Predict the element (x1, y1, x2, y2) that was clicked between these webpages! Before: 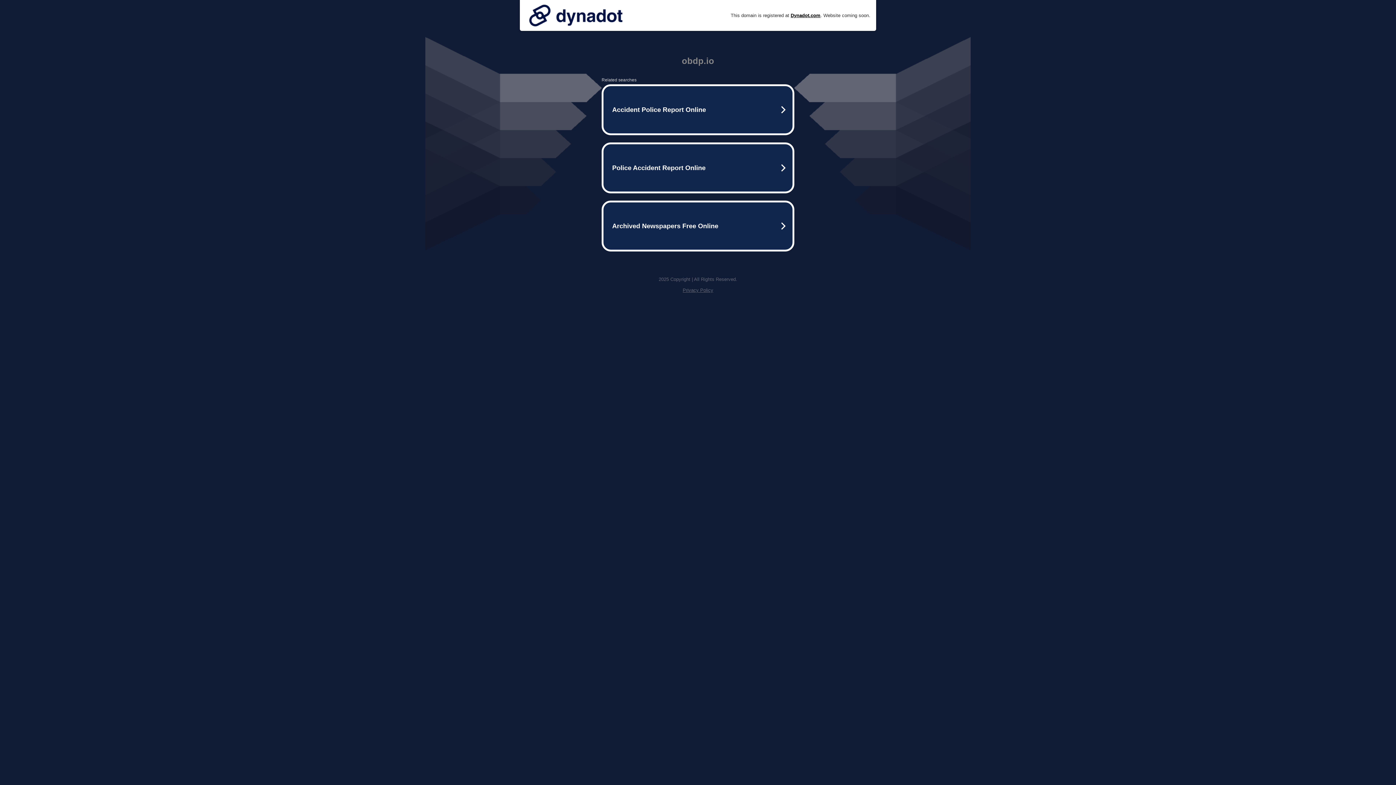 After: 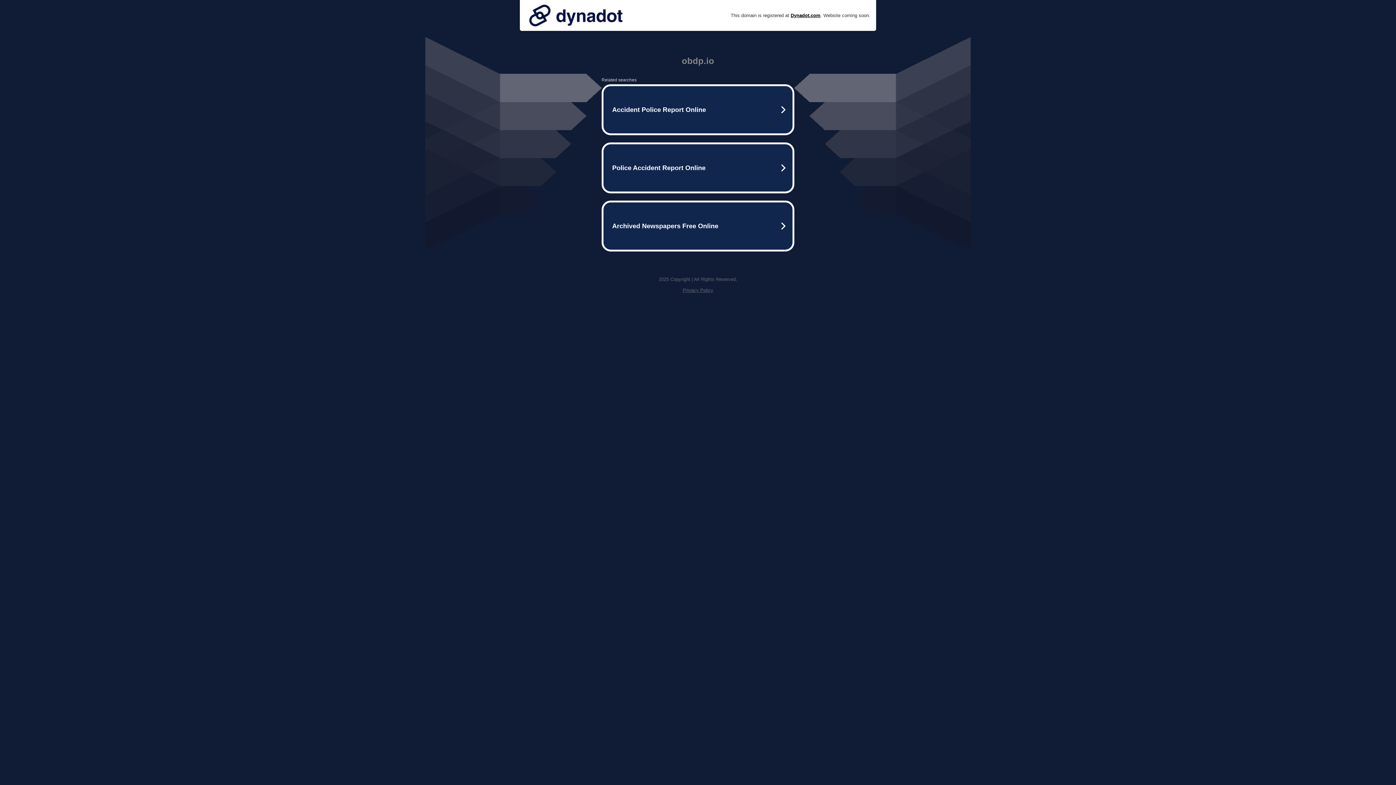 Action: bbox: (682, 287, 713, 293) label: Privacy Policy